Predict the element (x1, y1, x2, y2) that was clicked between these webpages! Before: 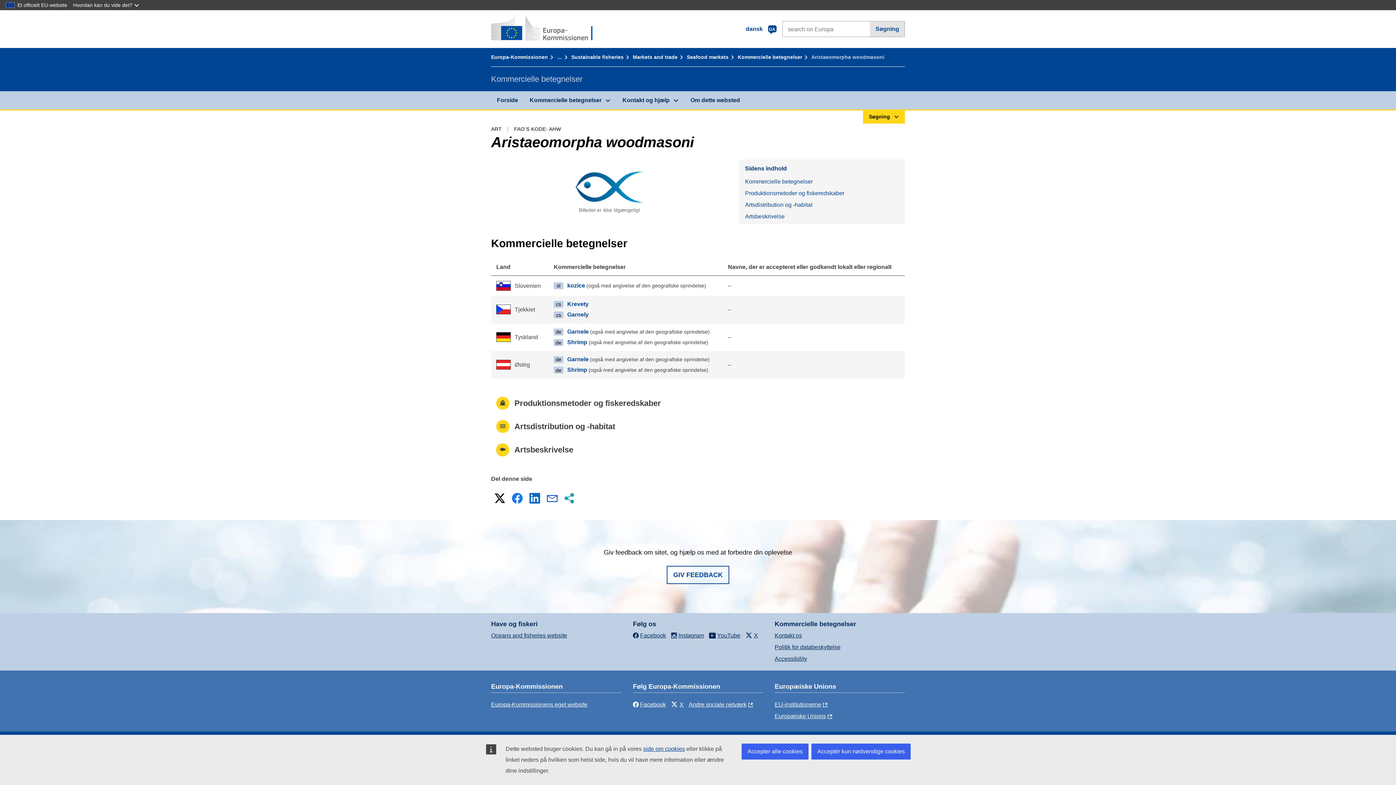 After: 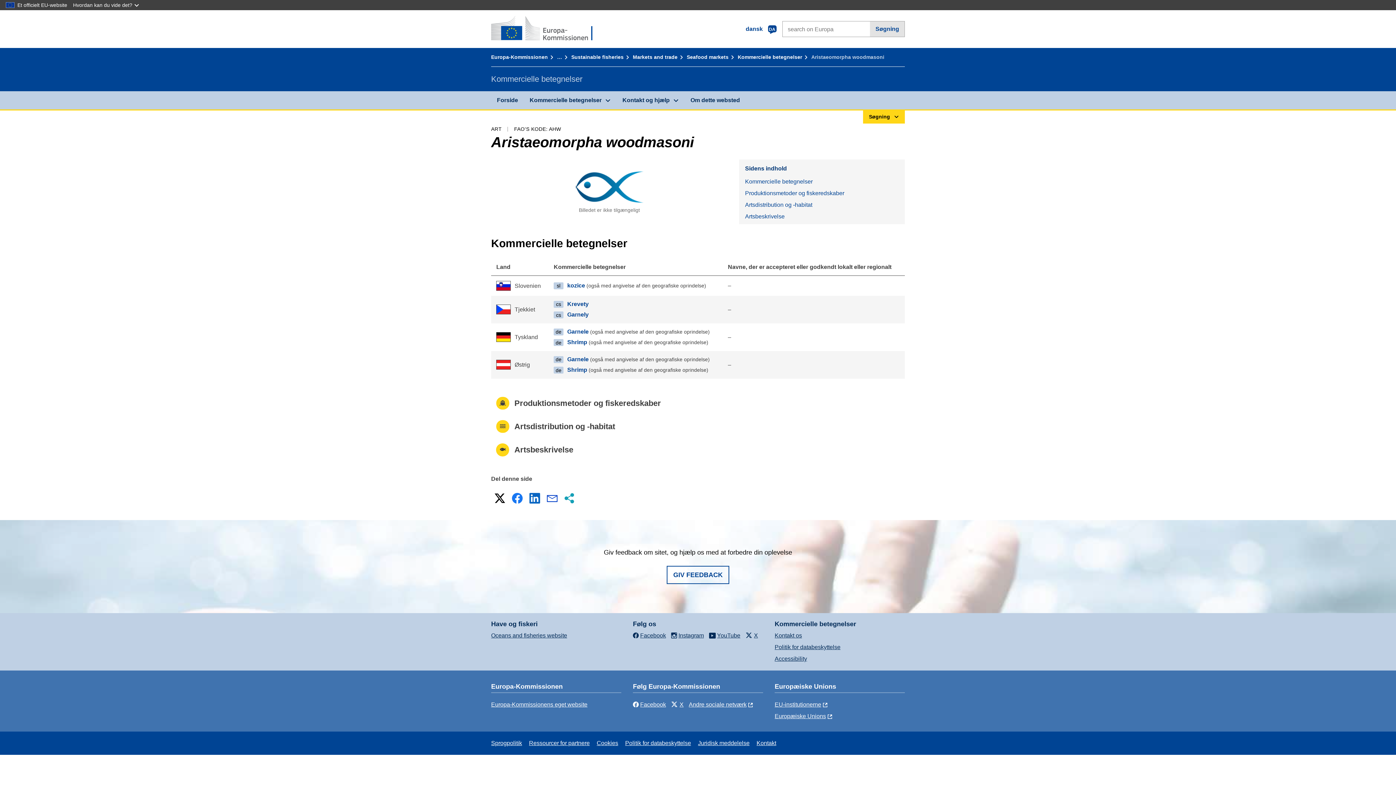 Action: bbox: (741, 744, 808, 760) label: Accepter alle cookies